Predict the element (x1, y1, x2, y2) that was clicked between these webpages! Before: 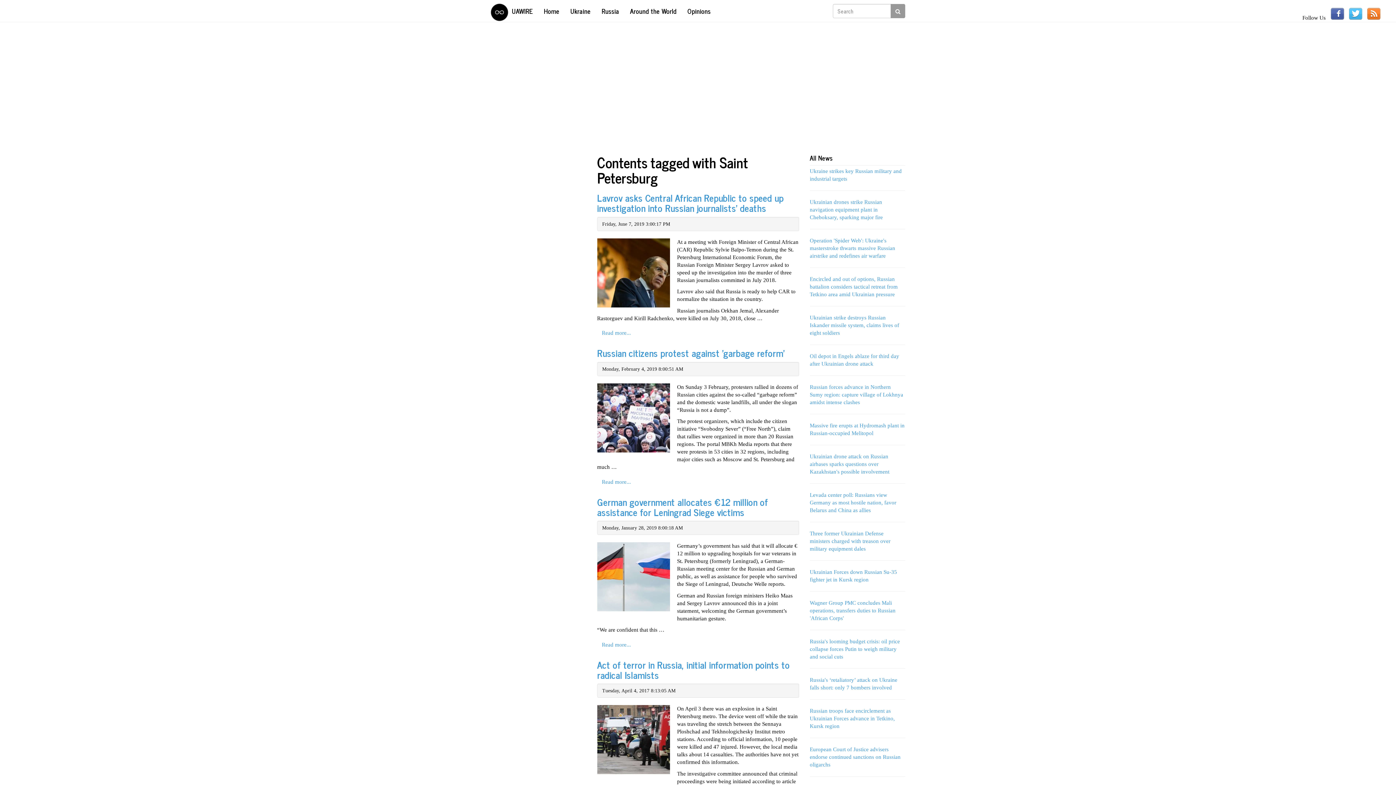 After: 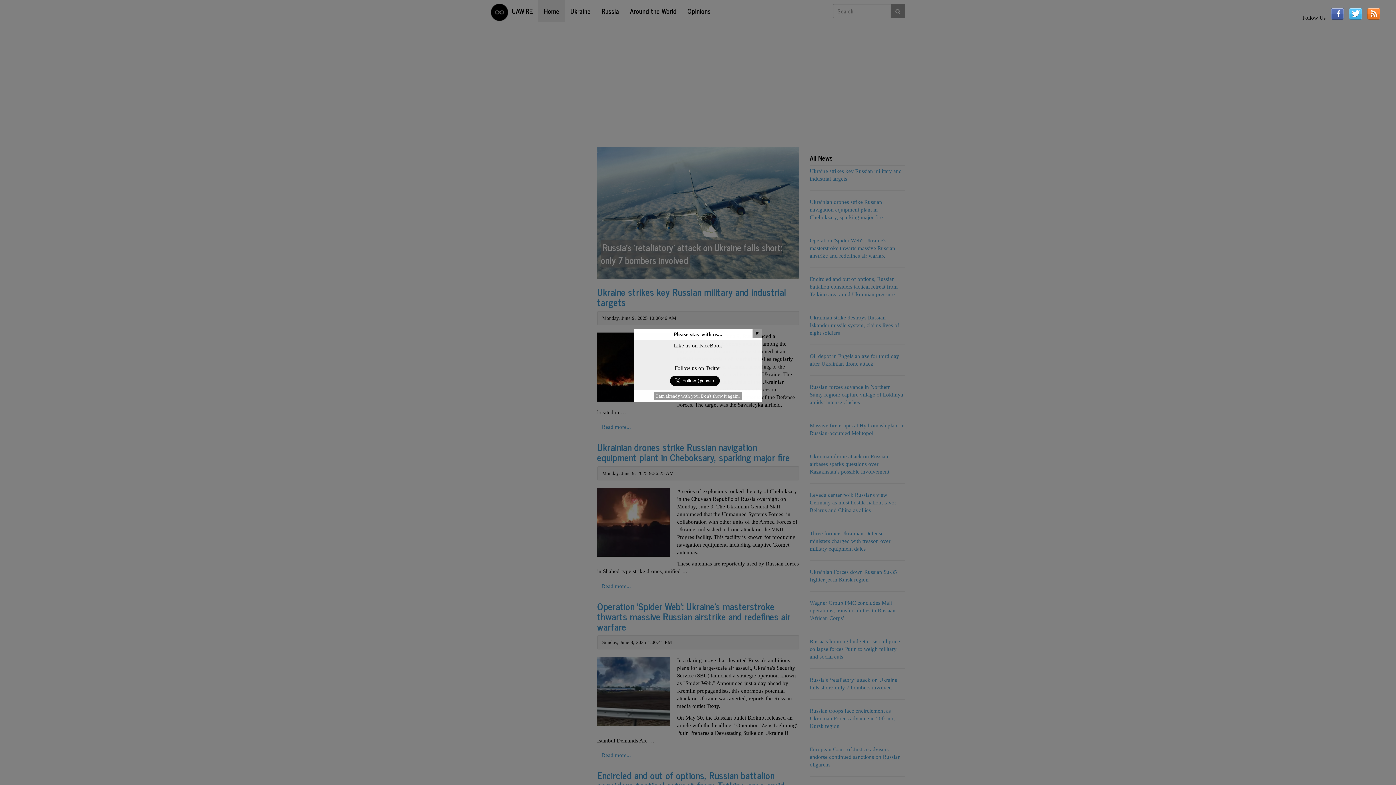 Action: label: Home bbox: (538, 0, 565, 21)